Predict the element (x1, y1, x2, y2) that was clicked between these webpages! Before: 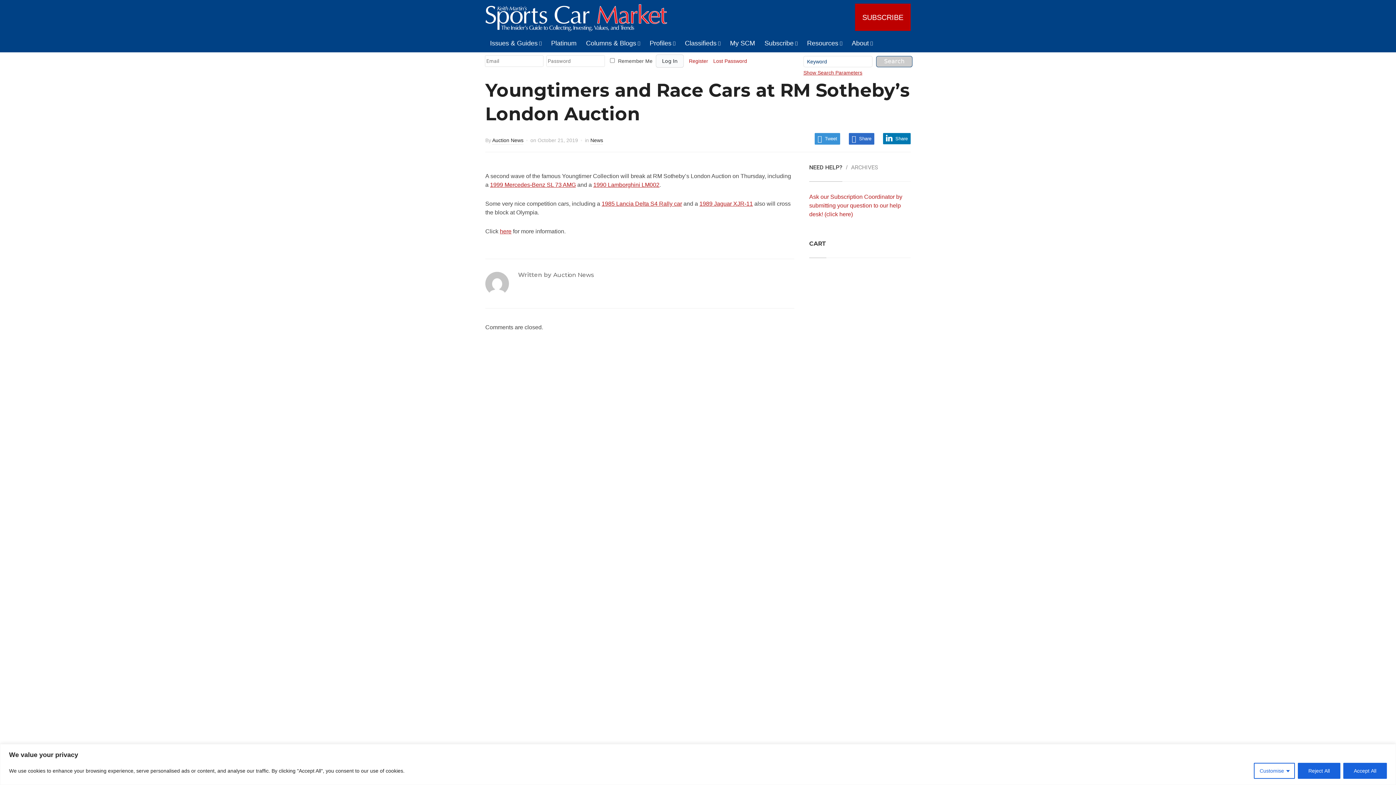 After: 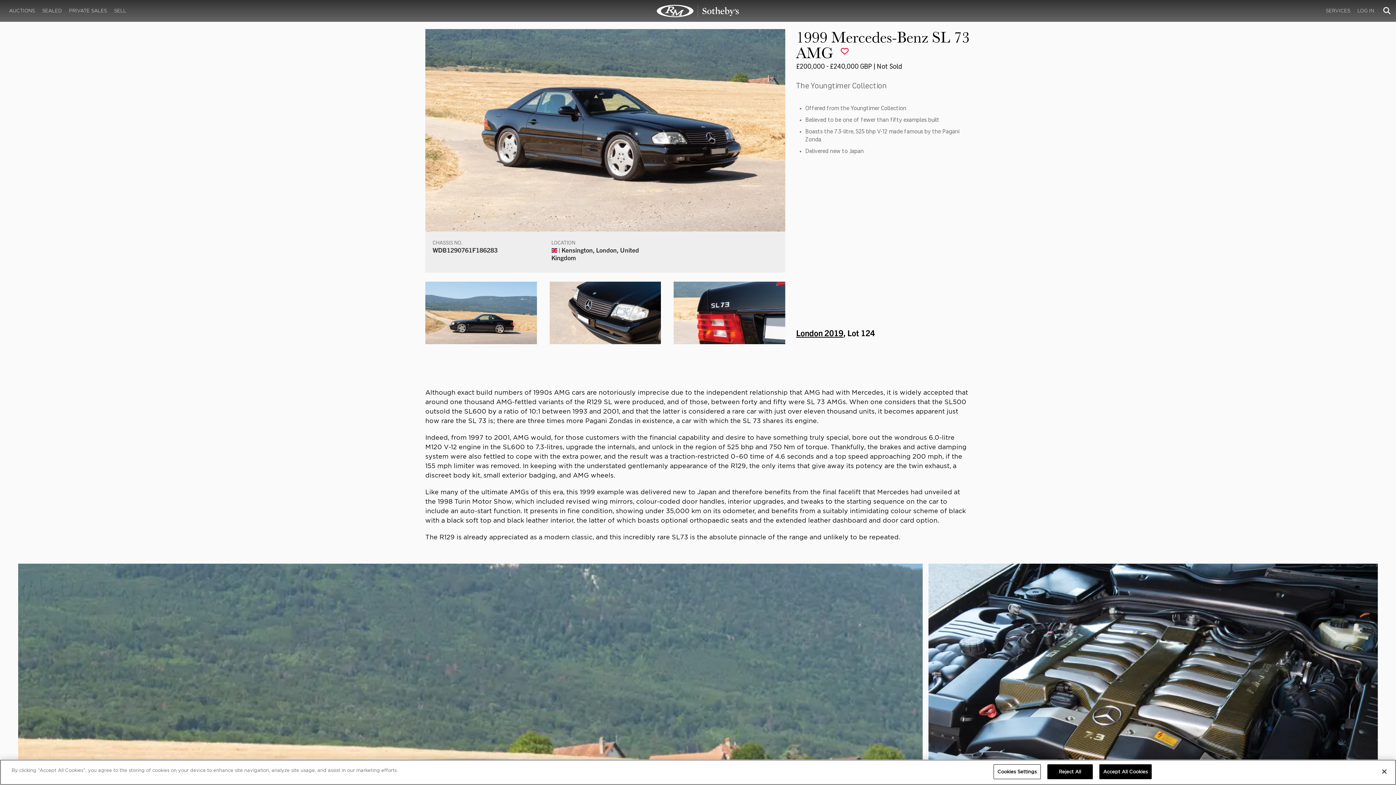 Action: bbox: (490, 181, 576, 188) label: 1999 Mercedes-Benz SL 73 AMG